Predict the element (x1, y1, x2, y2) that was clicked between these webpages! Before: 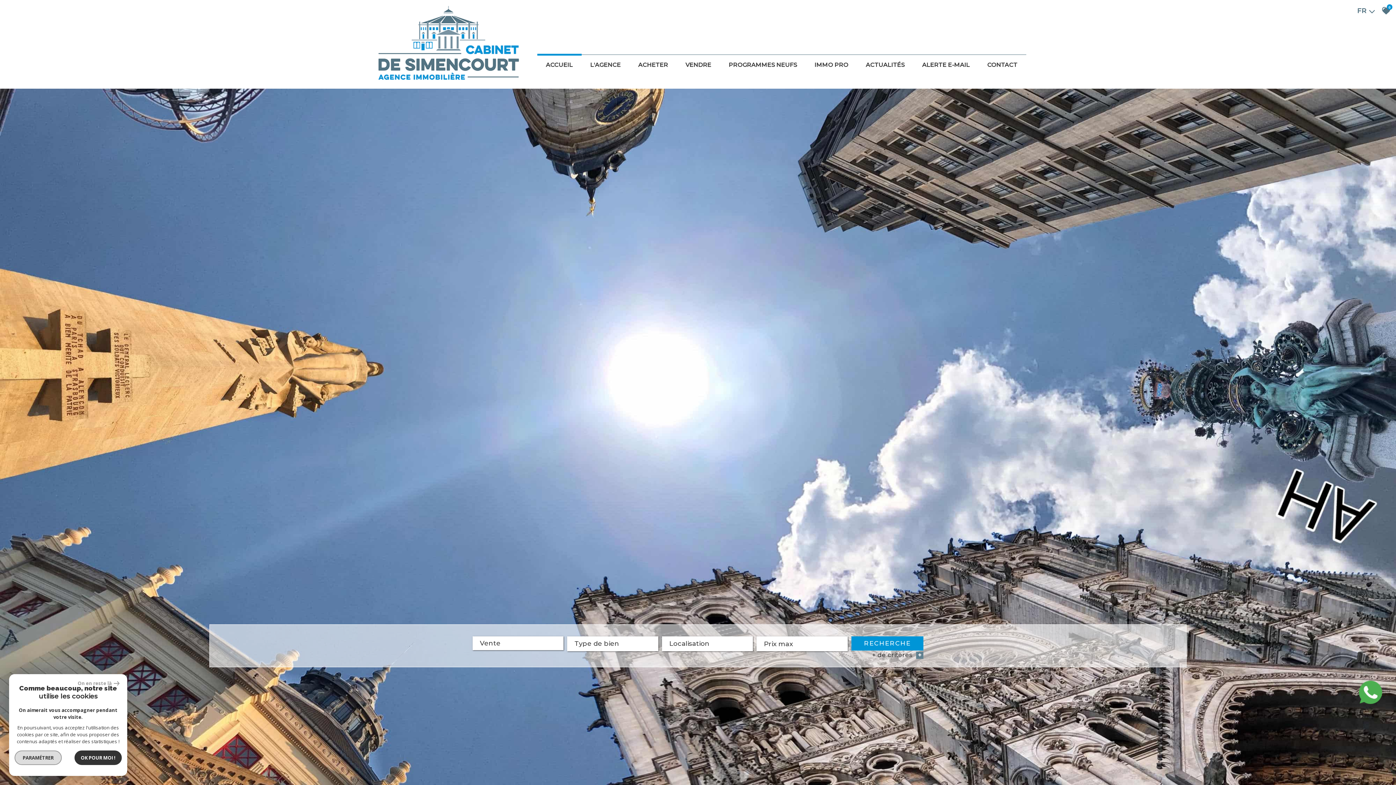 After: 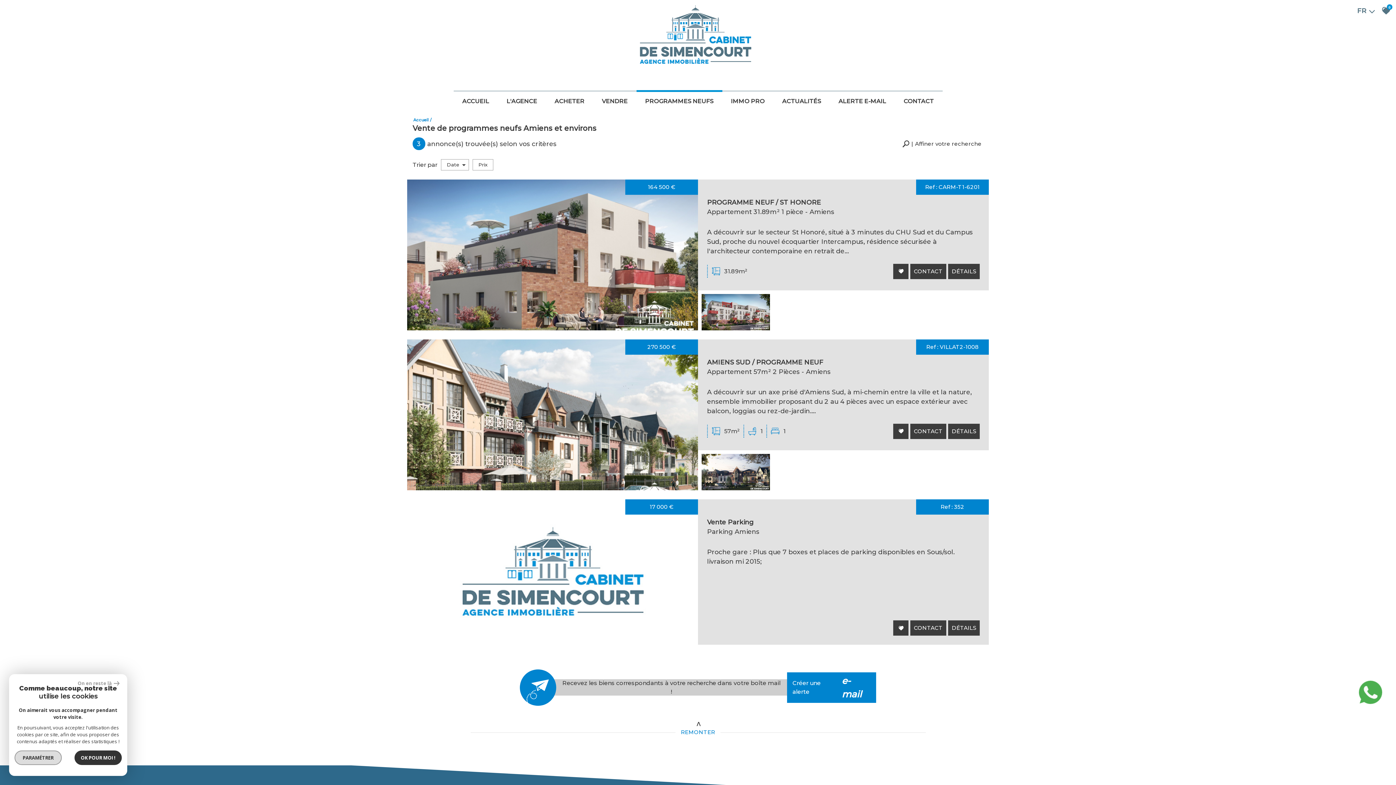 Action: bbox: (720, 53, 806, 74) label: PROGRAMMES NEUFS